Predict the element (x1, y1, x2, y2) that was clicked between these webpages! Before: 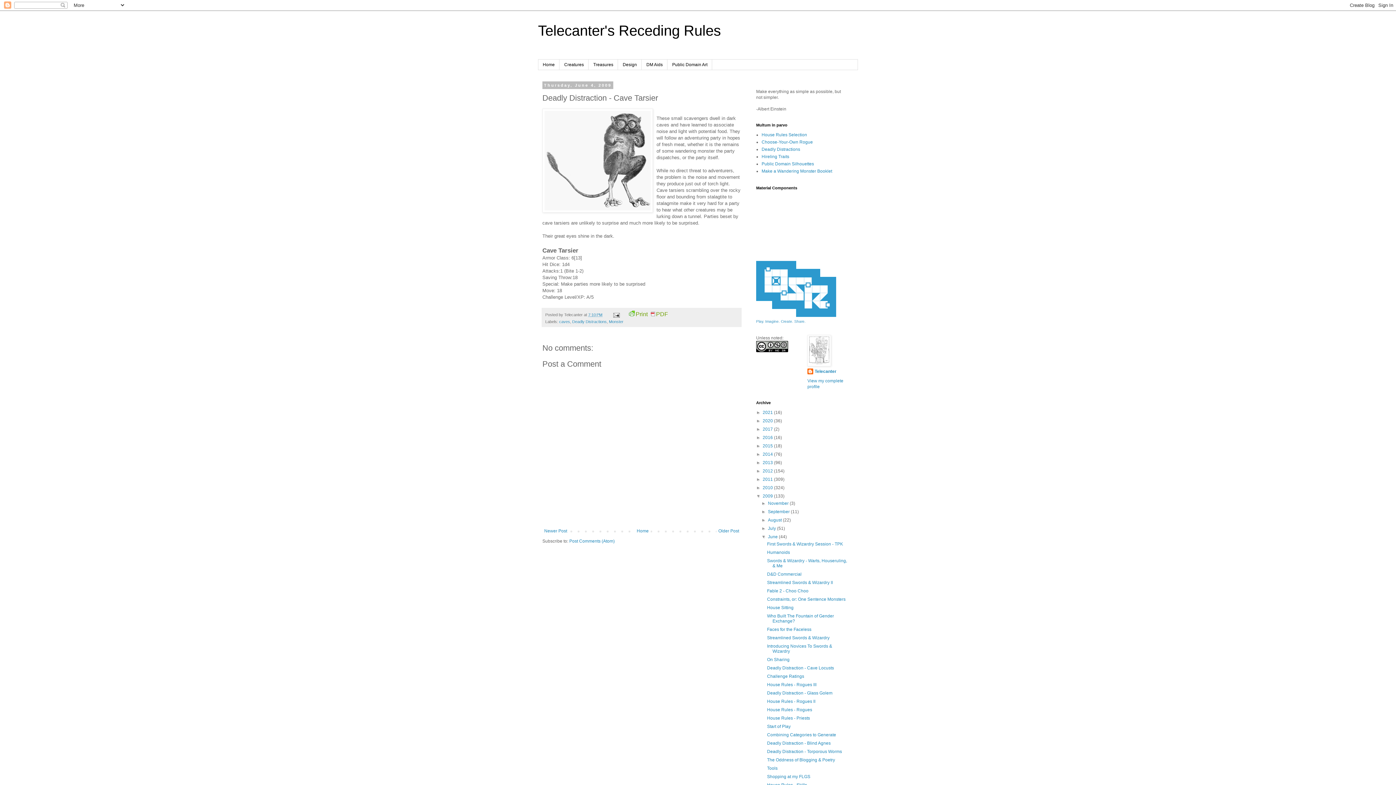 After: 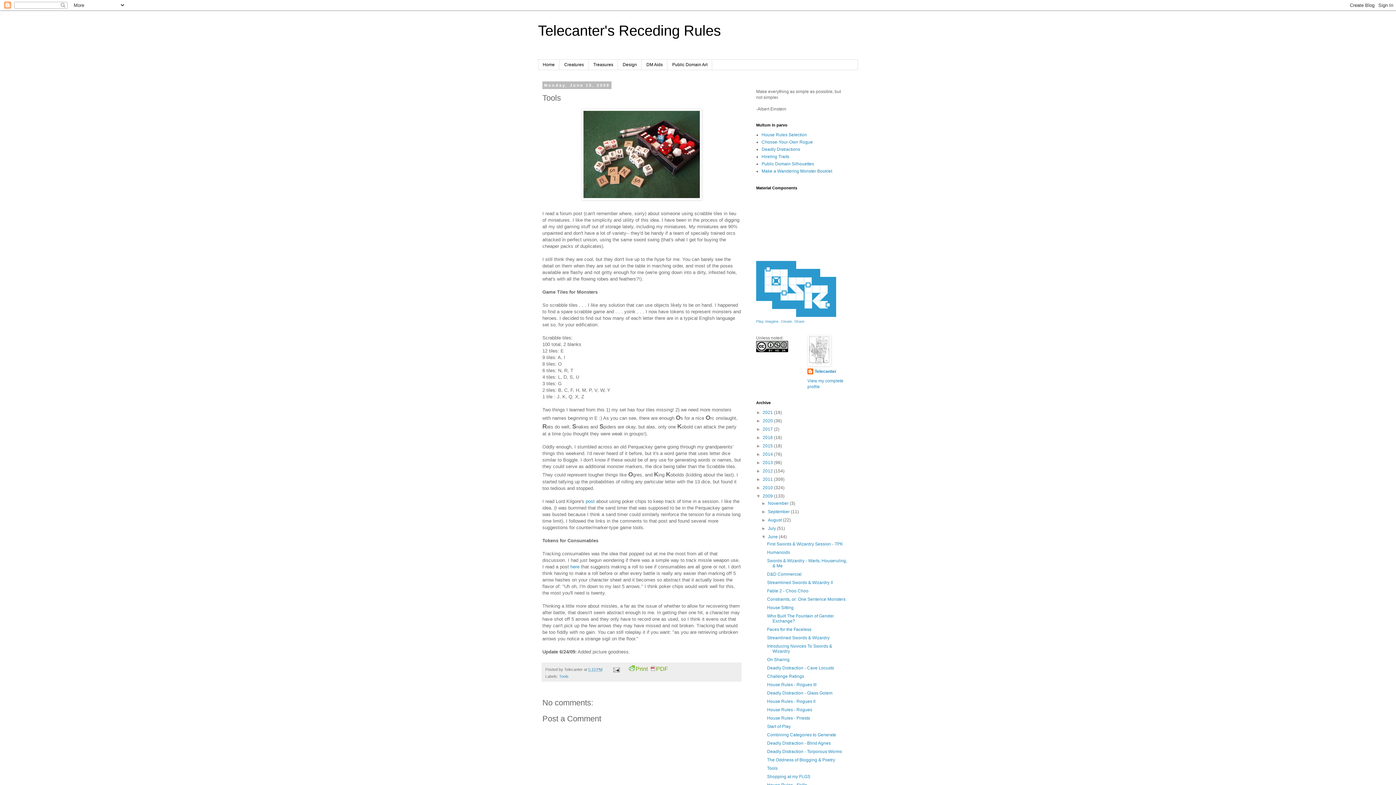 Action: bbox: (767, 766, 777, 771) label: Tools